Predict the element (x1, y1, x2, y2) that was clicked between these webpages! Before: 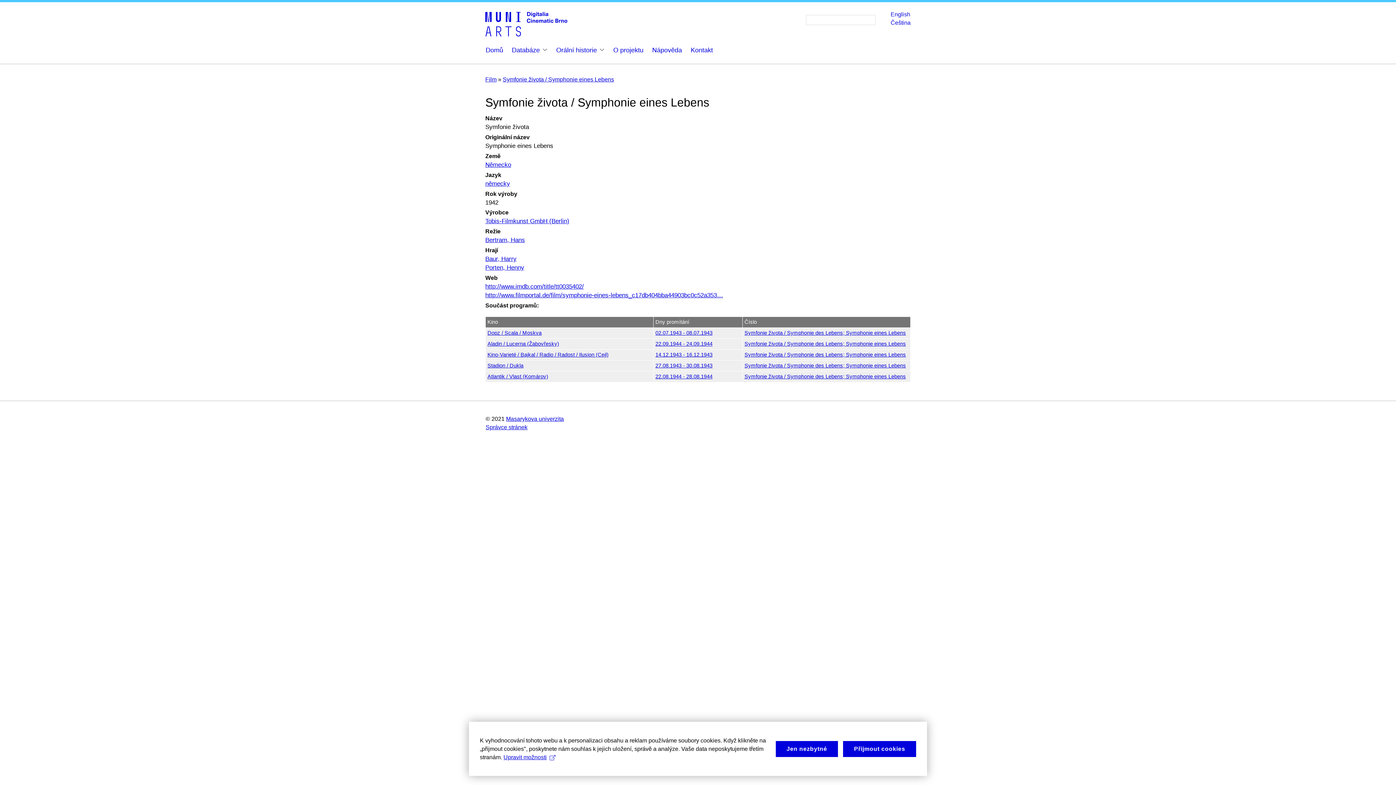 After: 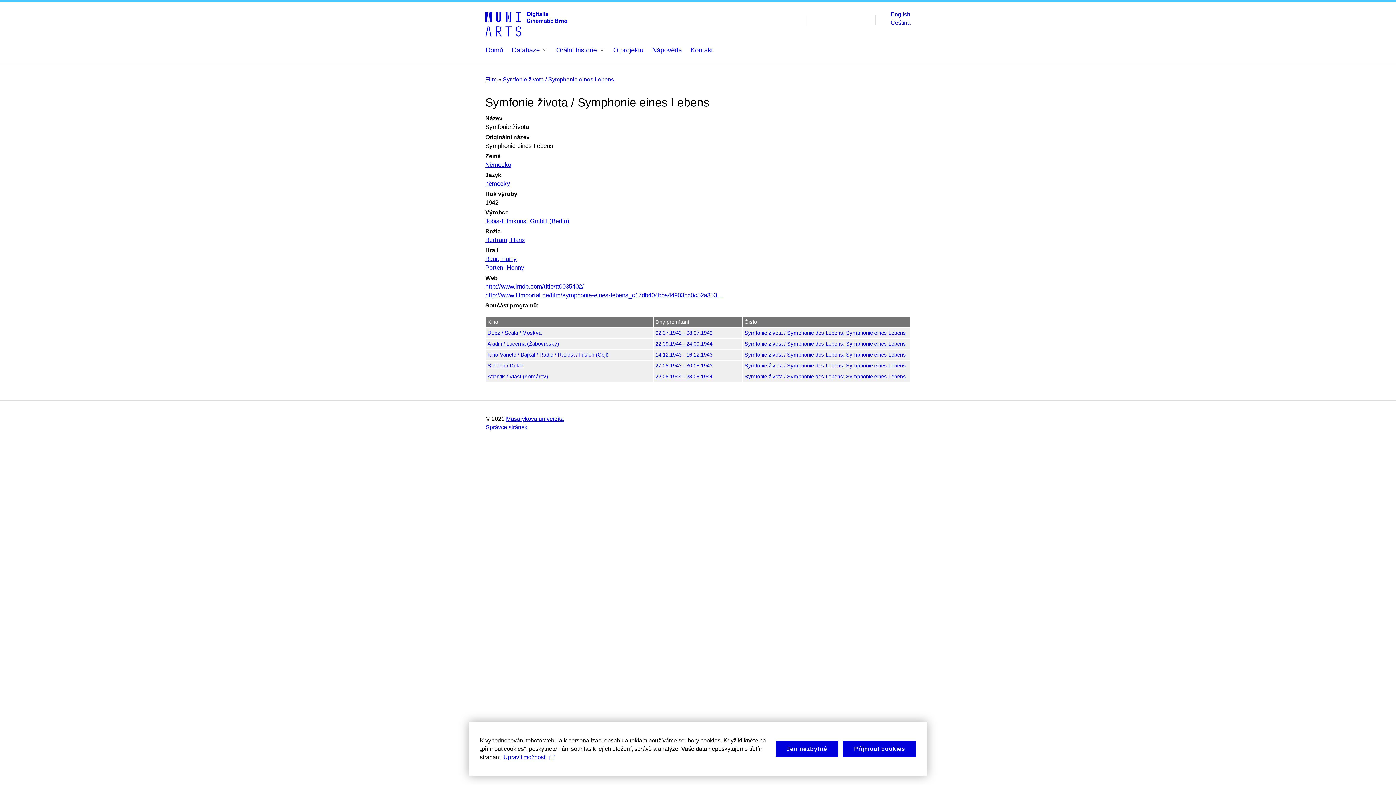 Action: bbox: (890, 19, 910, 25) label: Čeština